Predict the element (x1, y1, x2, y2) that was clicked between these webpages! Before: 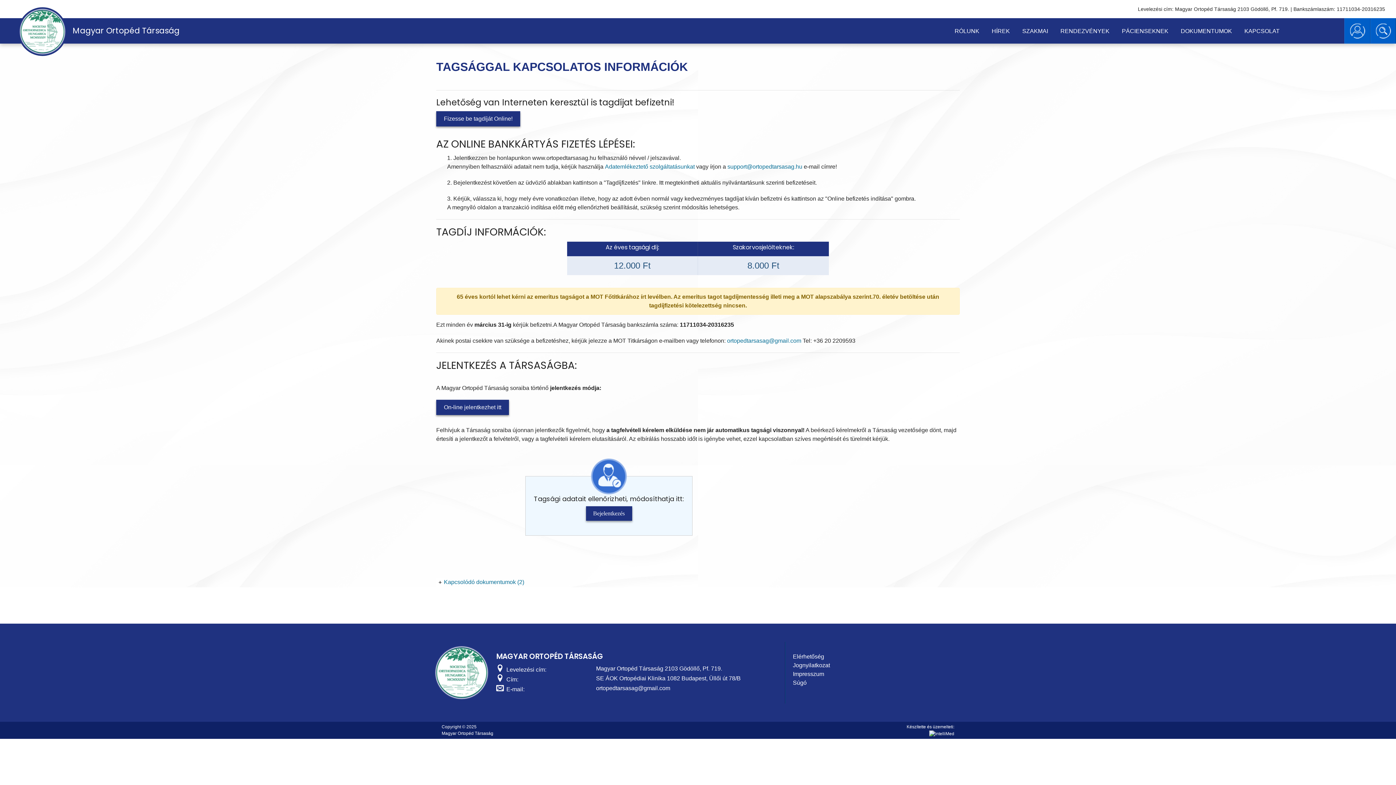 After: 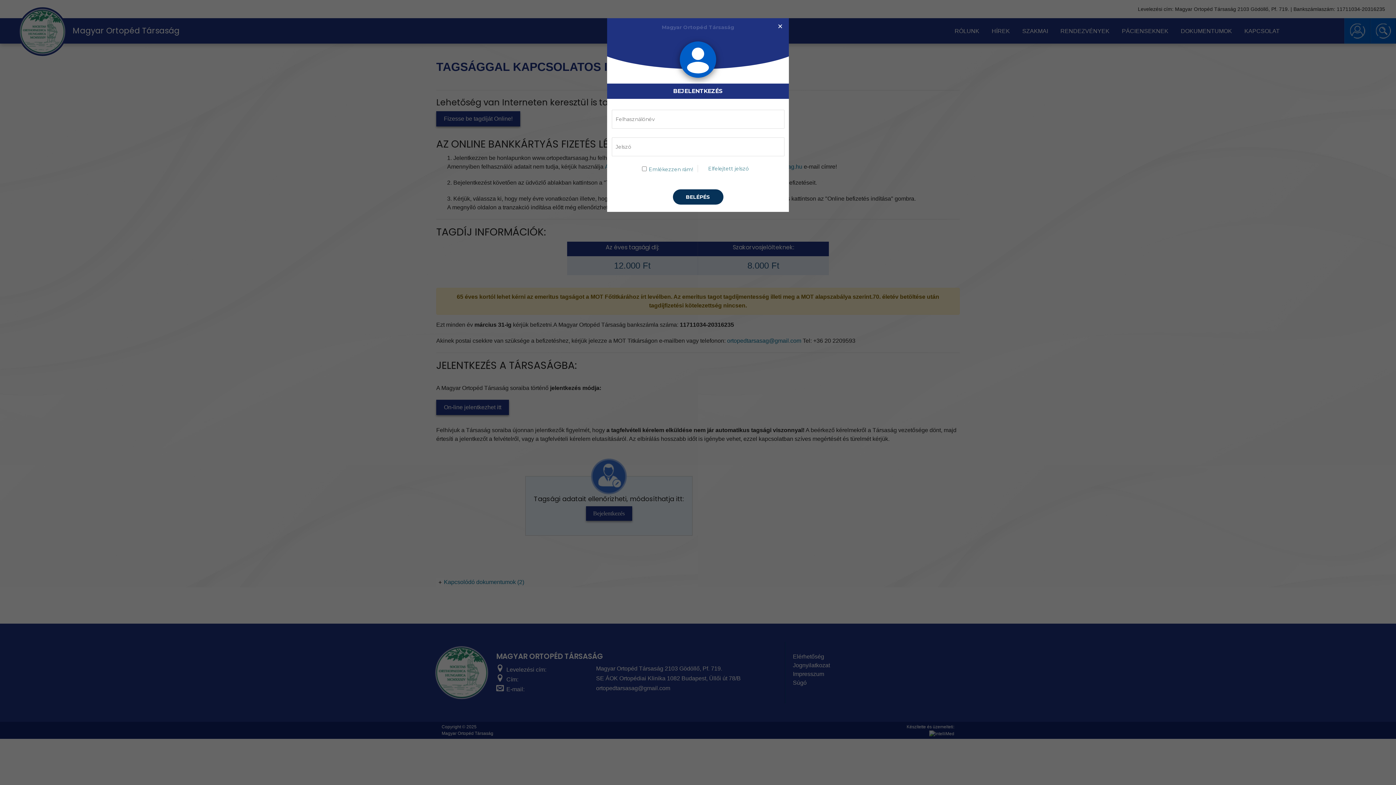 Action: label: Bejelentkezés bbox: (586, 506, 632, 521)